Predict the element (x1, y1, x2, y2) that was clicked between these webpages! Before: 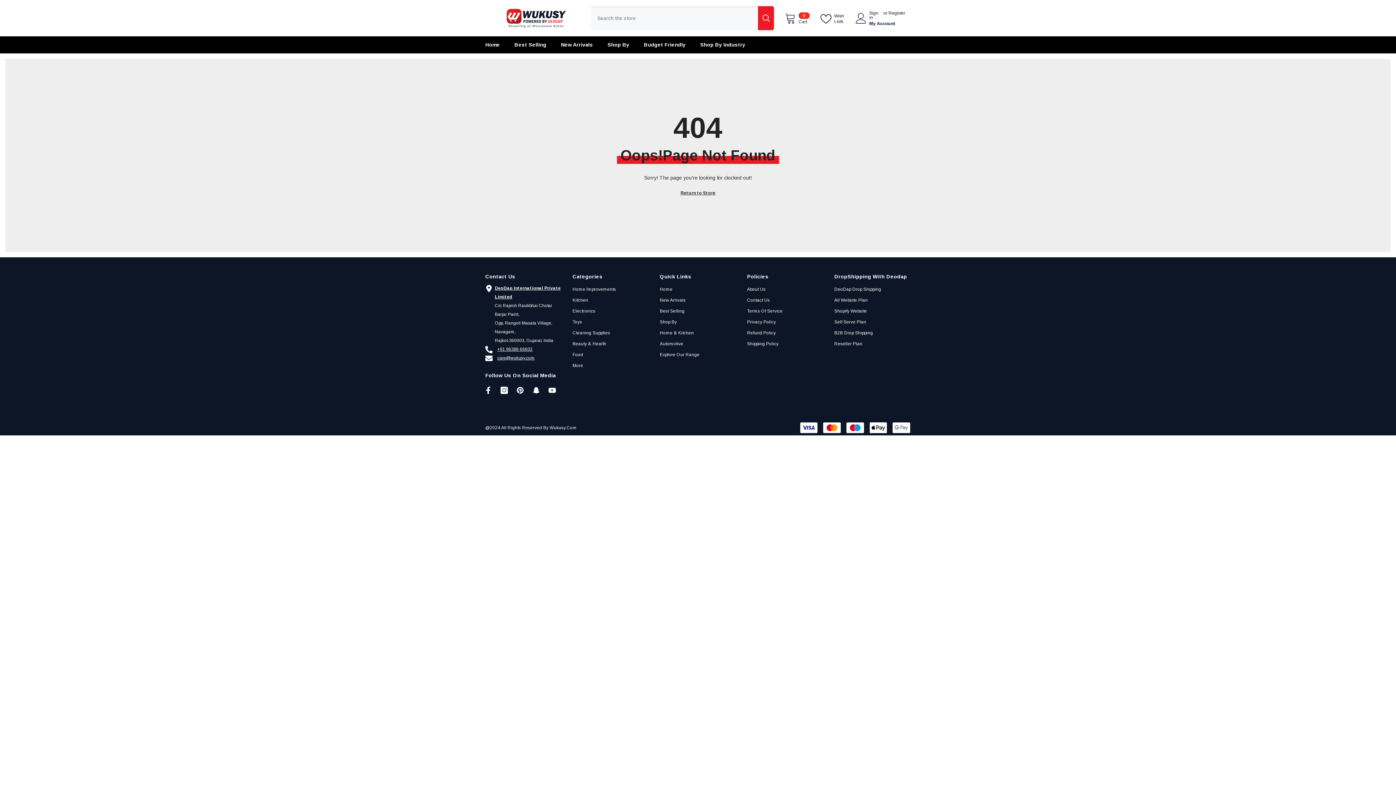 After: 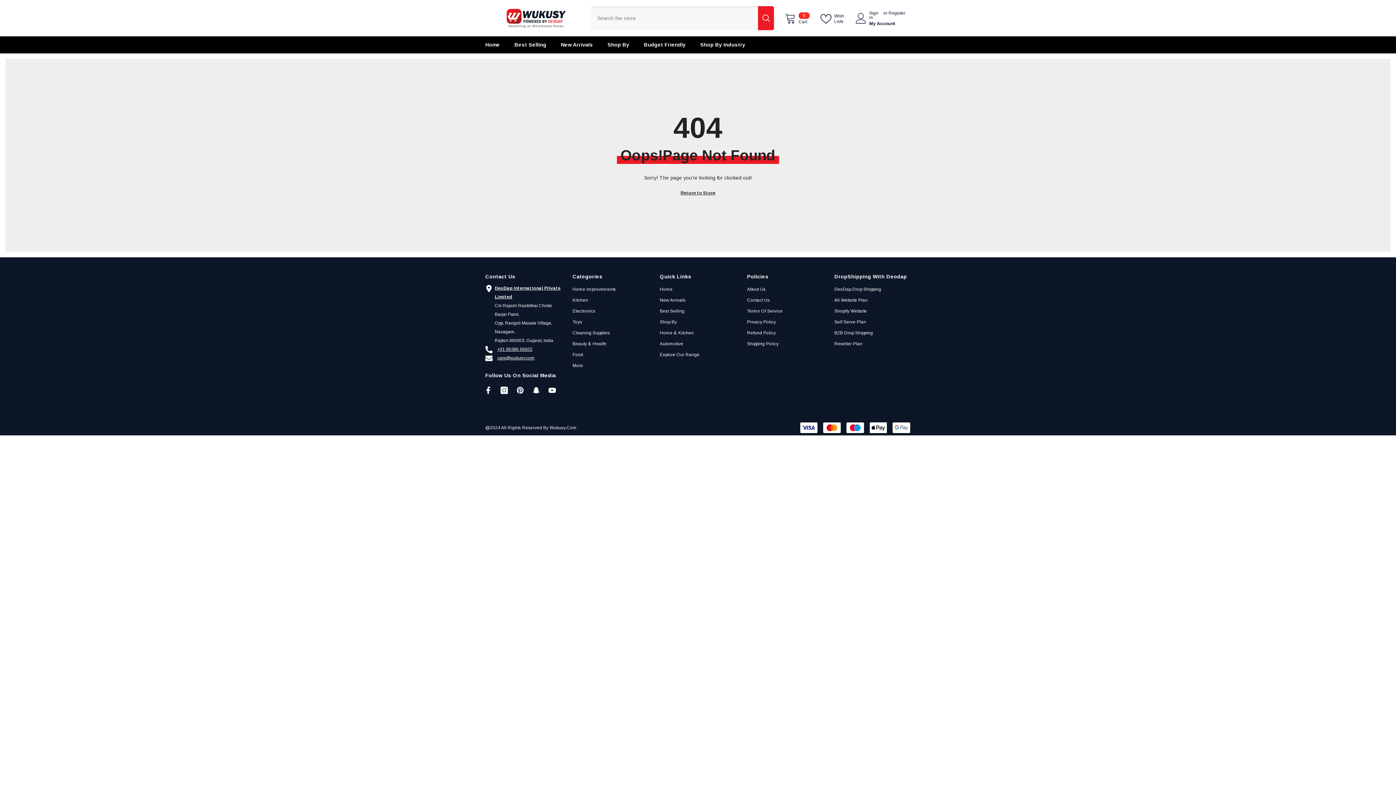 Action: bbox: (497, 355, 534, 360) label: care@wukusy.com